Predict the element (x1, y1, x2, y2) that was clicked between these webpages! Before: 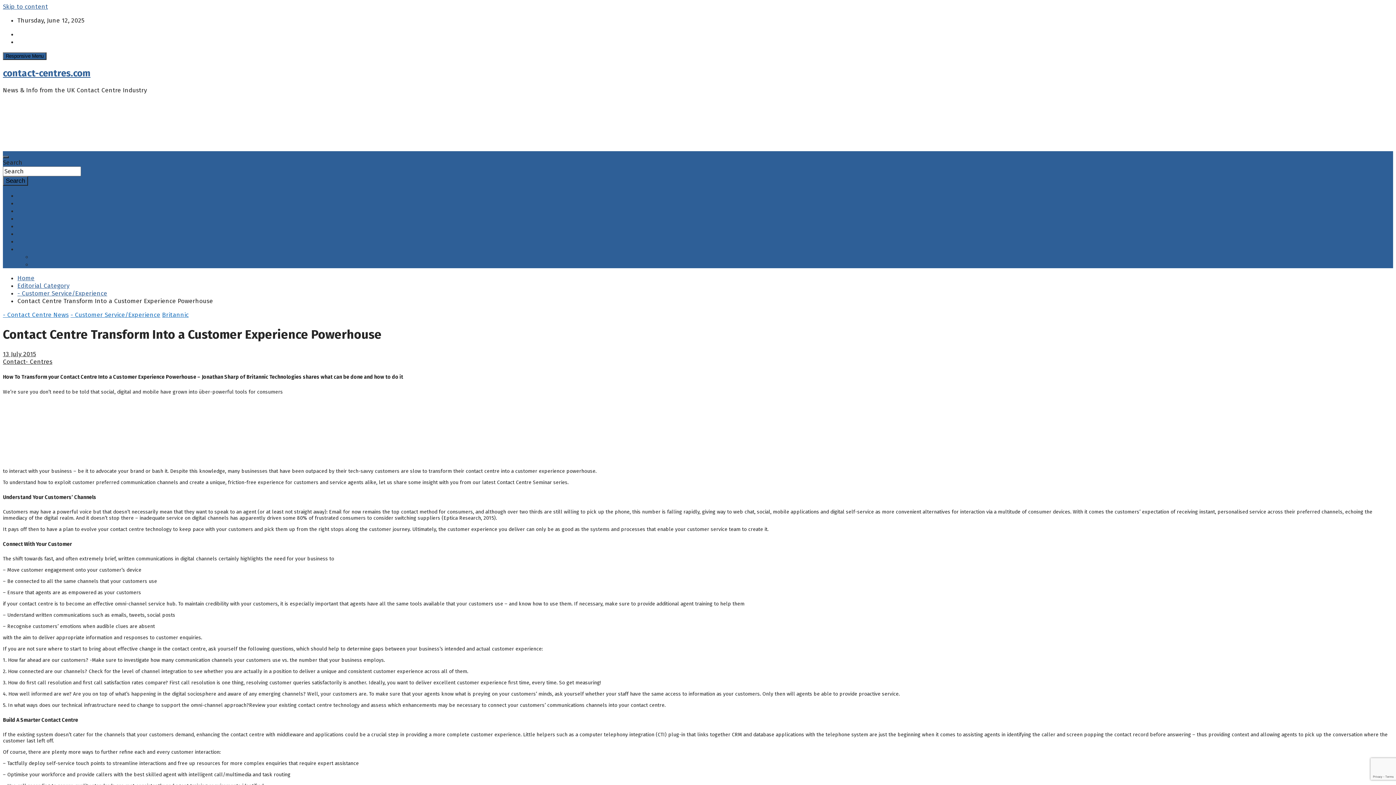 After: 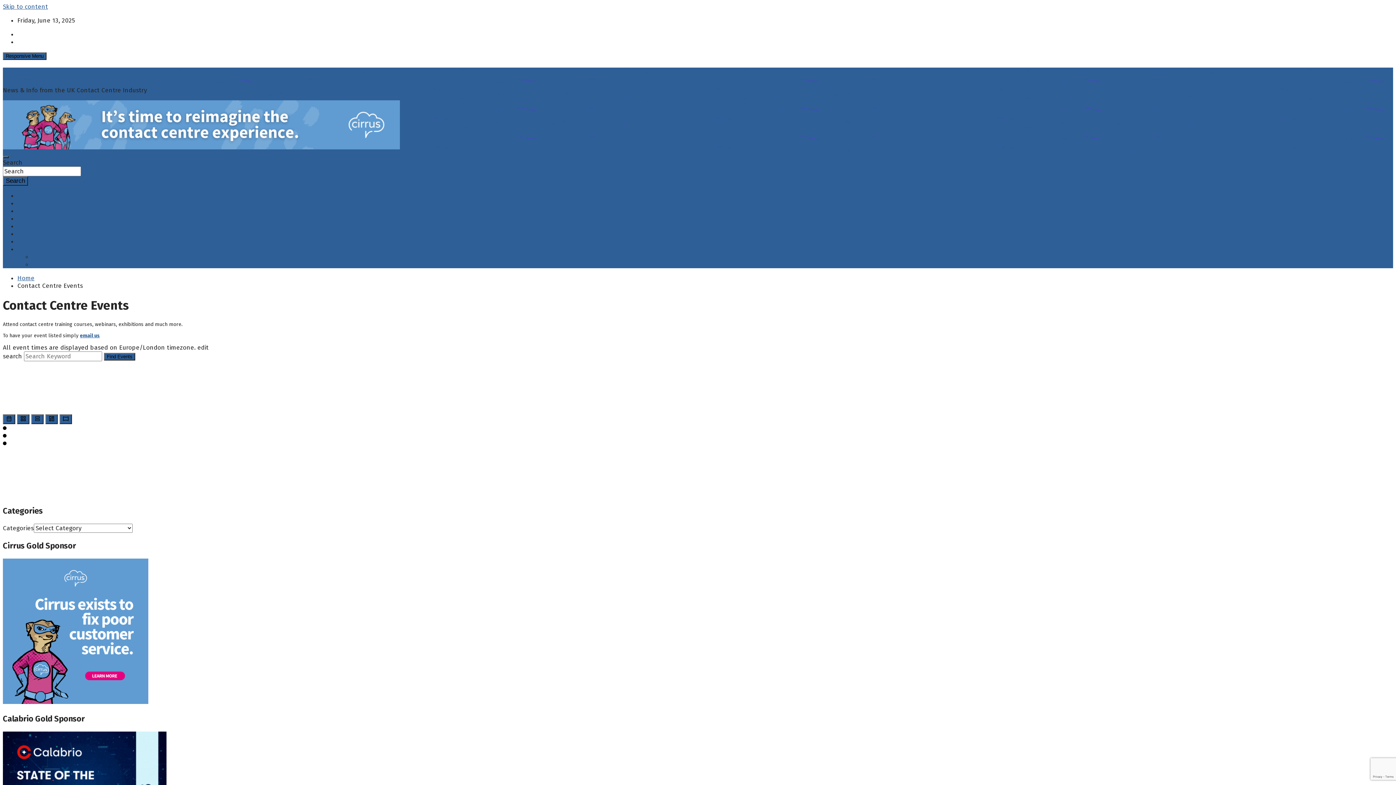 Action: label: Contact Centre Events bbox: (17, 215, 82, 222)